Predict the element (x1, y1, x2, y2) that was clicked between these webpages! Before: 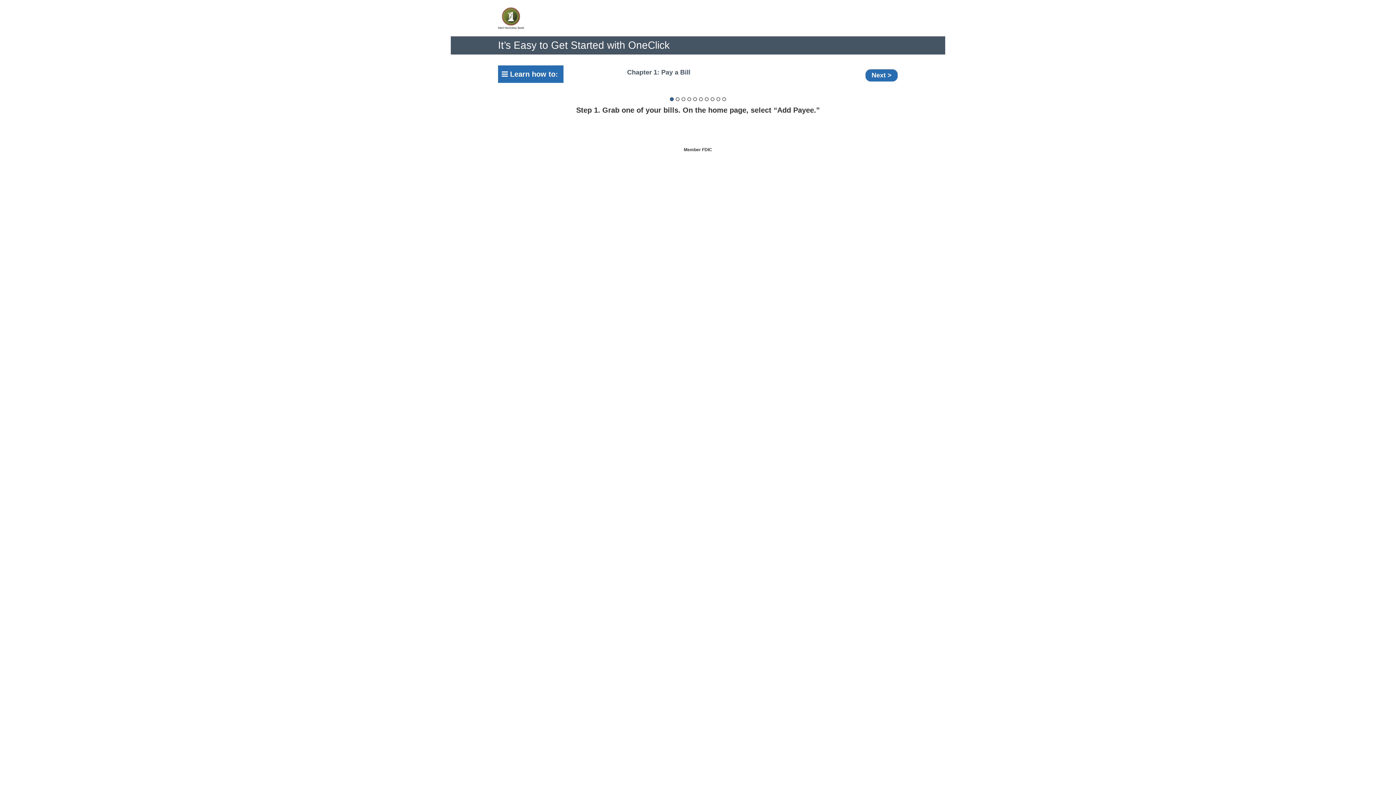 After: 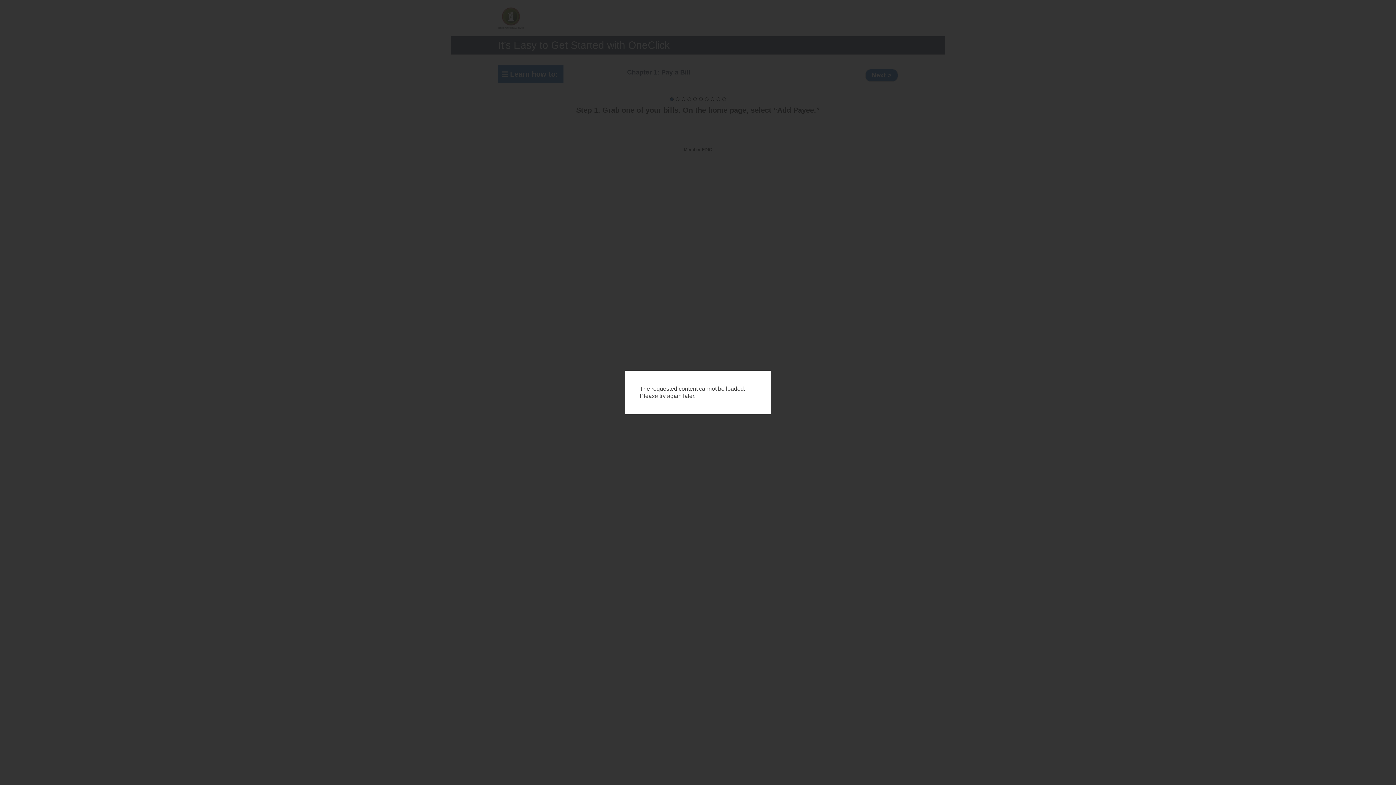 Action: bbox: (498, 82, 898, 90)